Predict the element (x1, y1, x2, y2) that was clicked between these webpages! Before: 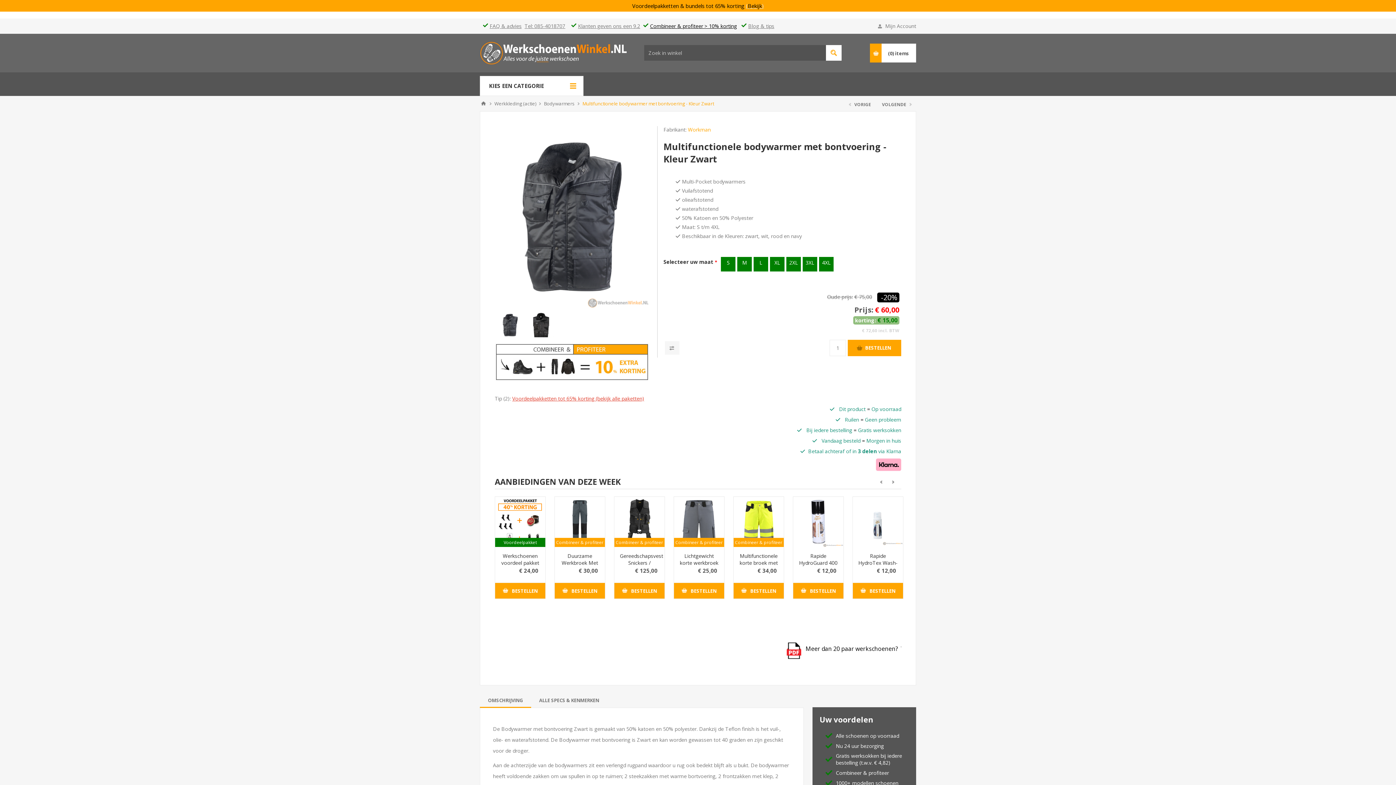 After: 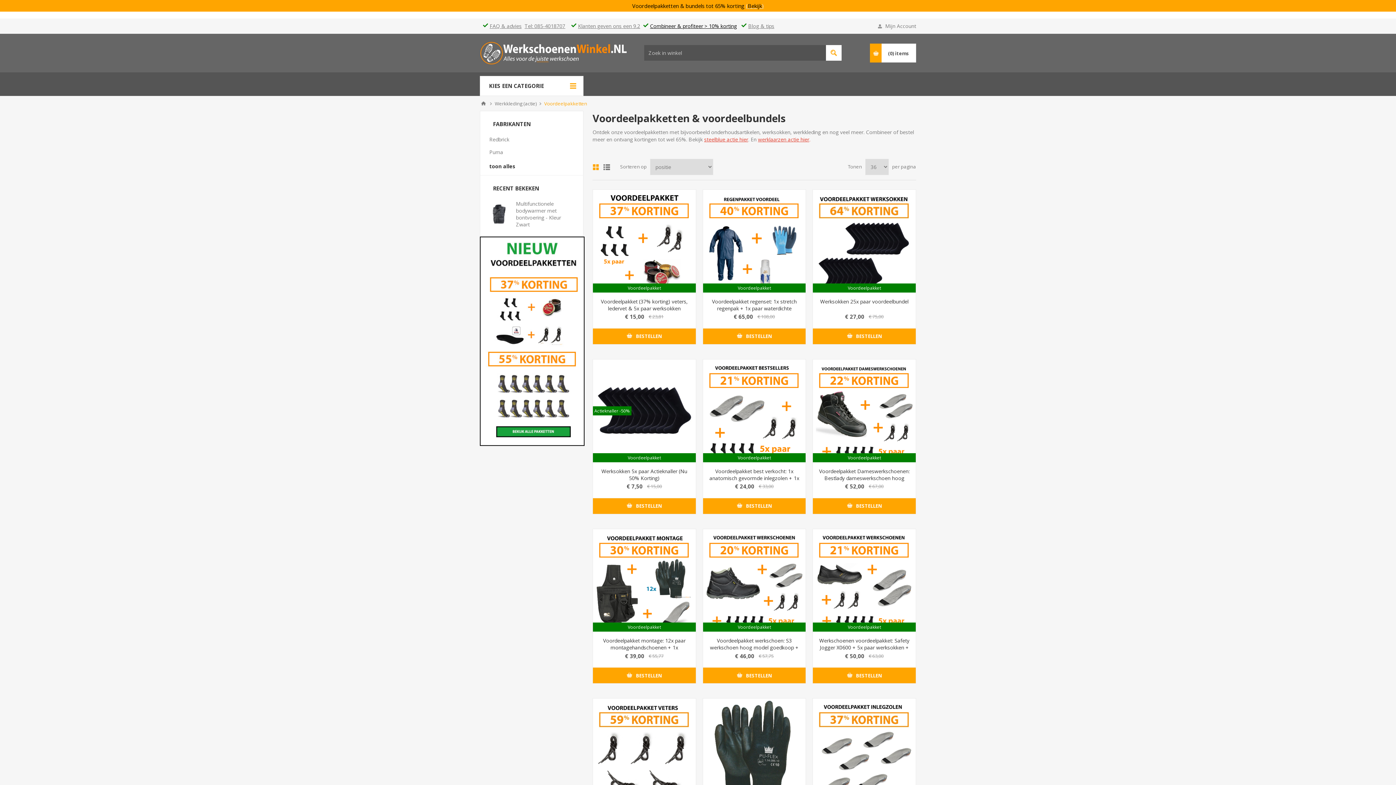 Action: bbox: (746, 2, 764, 9) label: (Bekijk)